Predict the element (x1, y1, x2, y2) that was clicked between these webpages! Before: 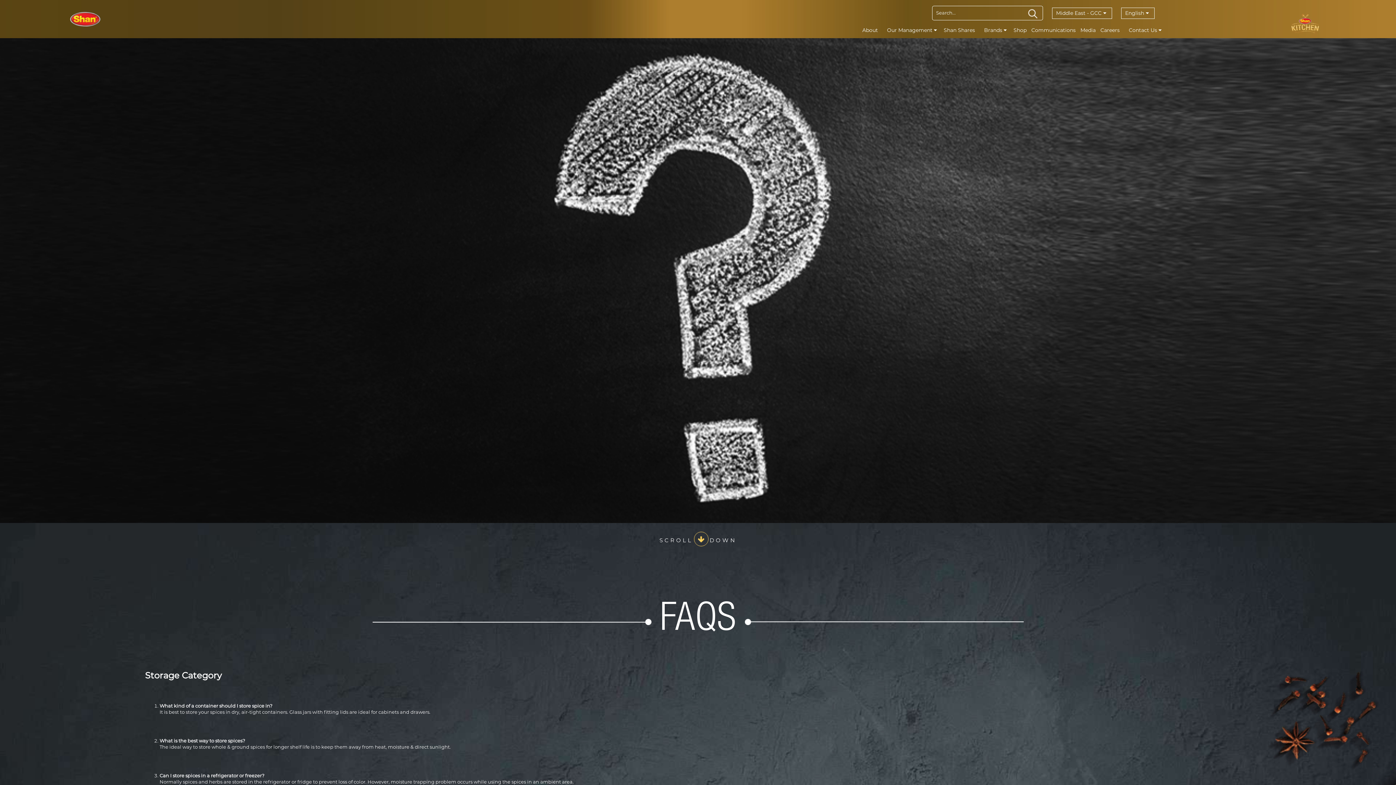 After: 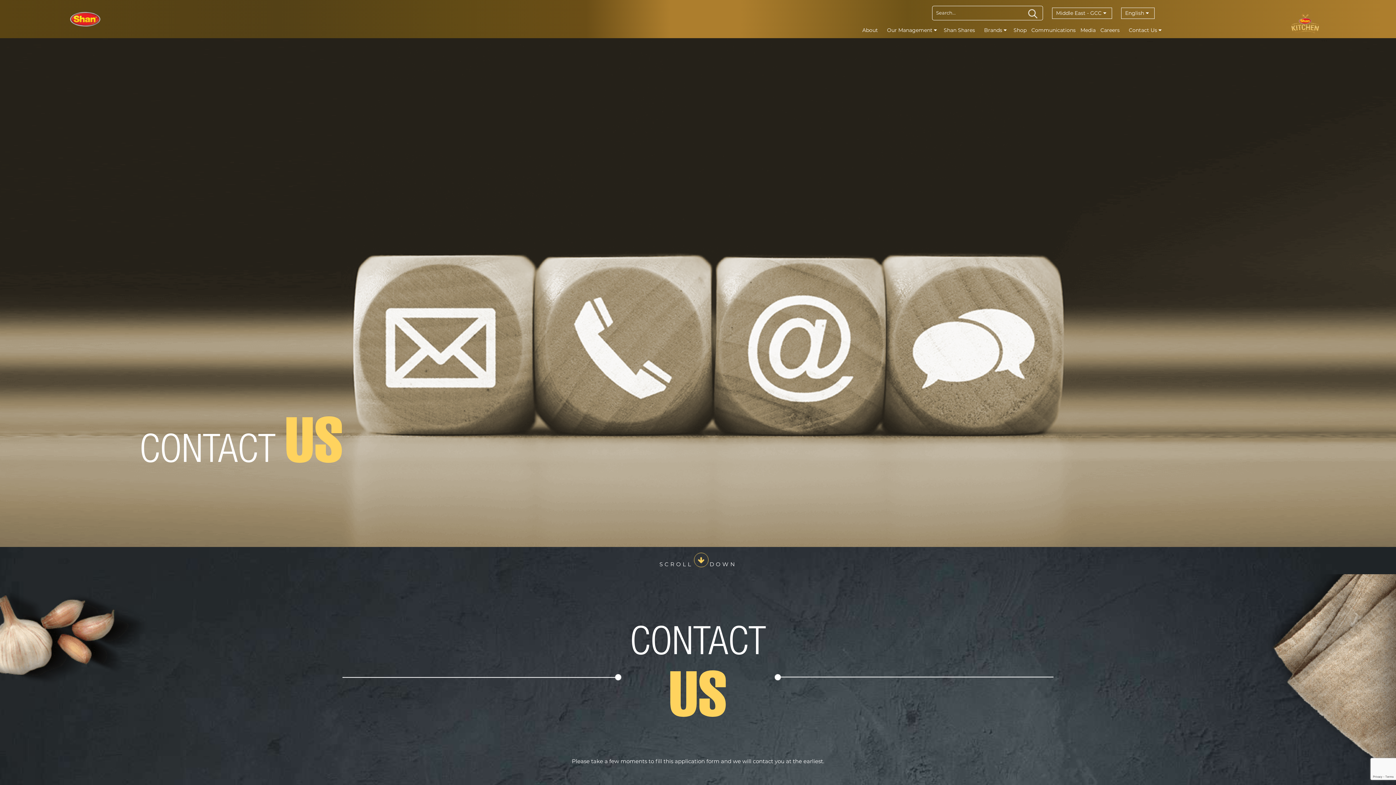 Action: label: Contact Us  bbox: (1126, 26, 1164, 34)